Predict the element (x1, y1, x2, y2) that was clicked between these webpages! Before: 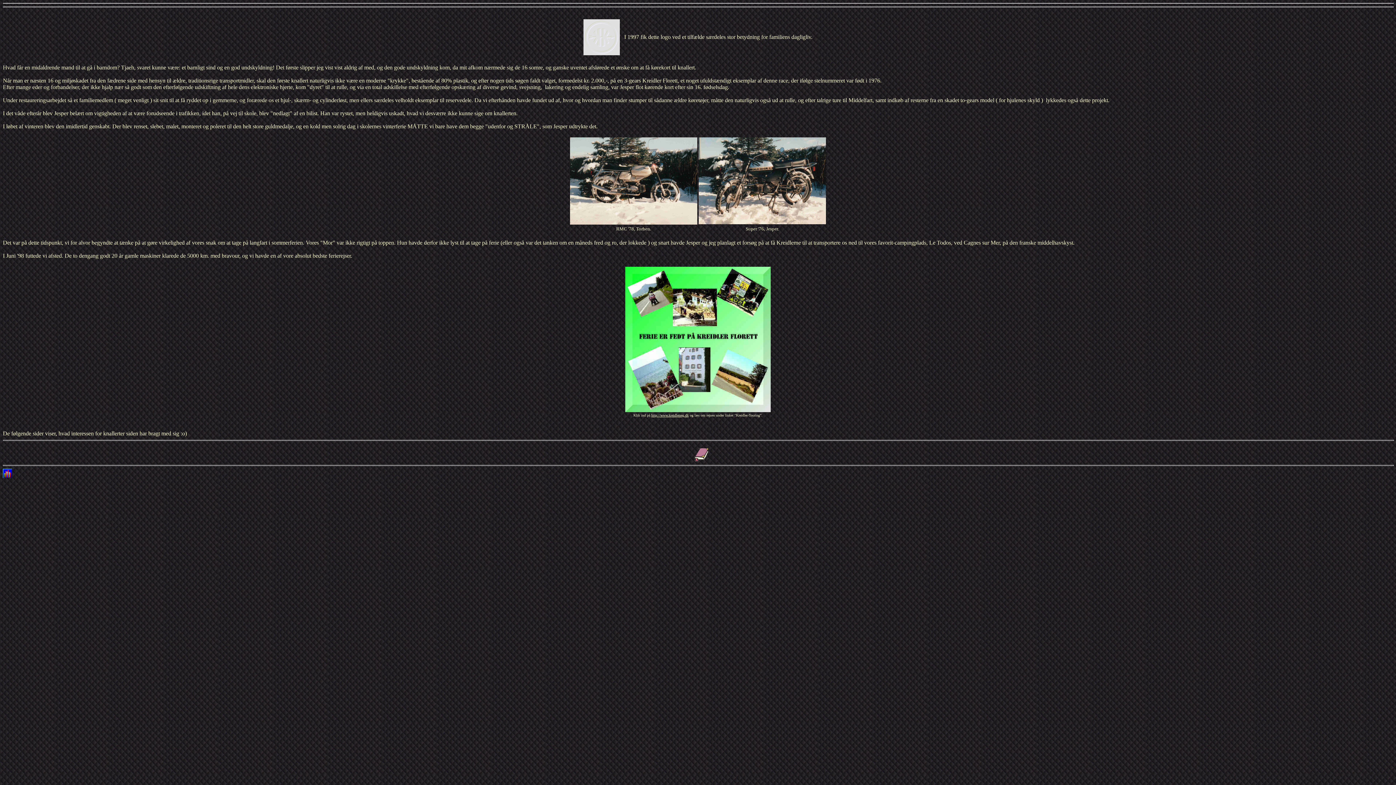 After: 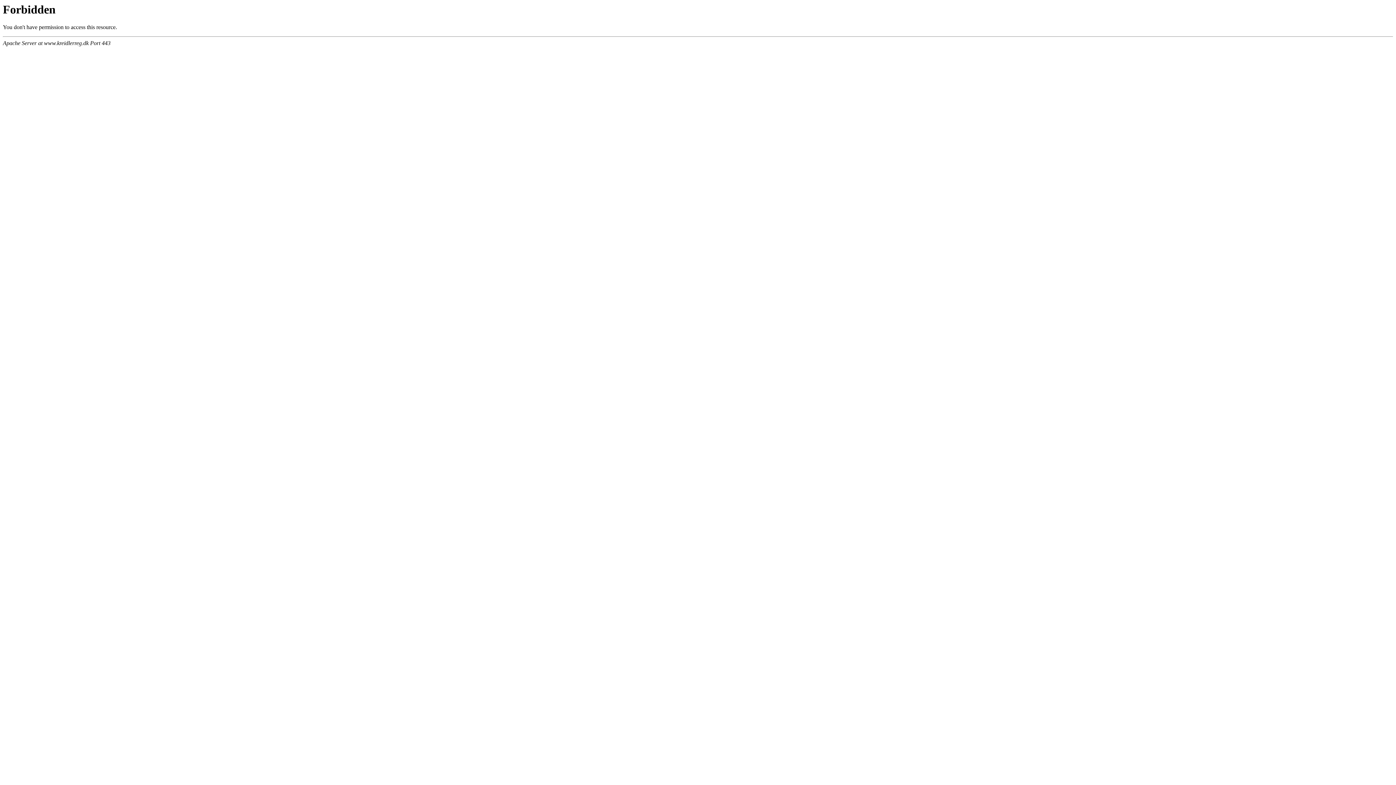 Action: bbox: (651, 413, 688, 417) label: http://www.kreidlerreg.dk